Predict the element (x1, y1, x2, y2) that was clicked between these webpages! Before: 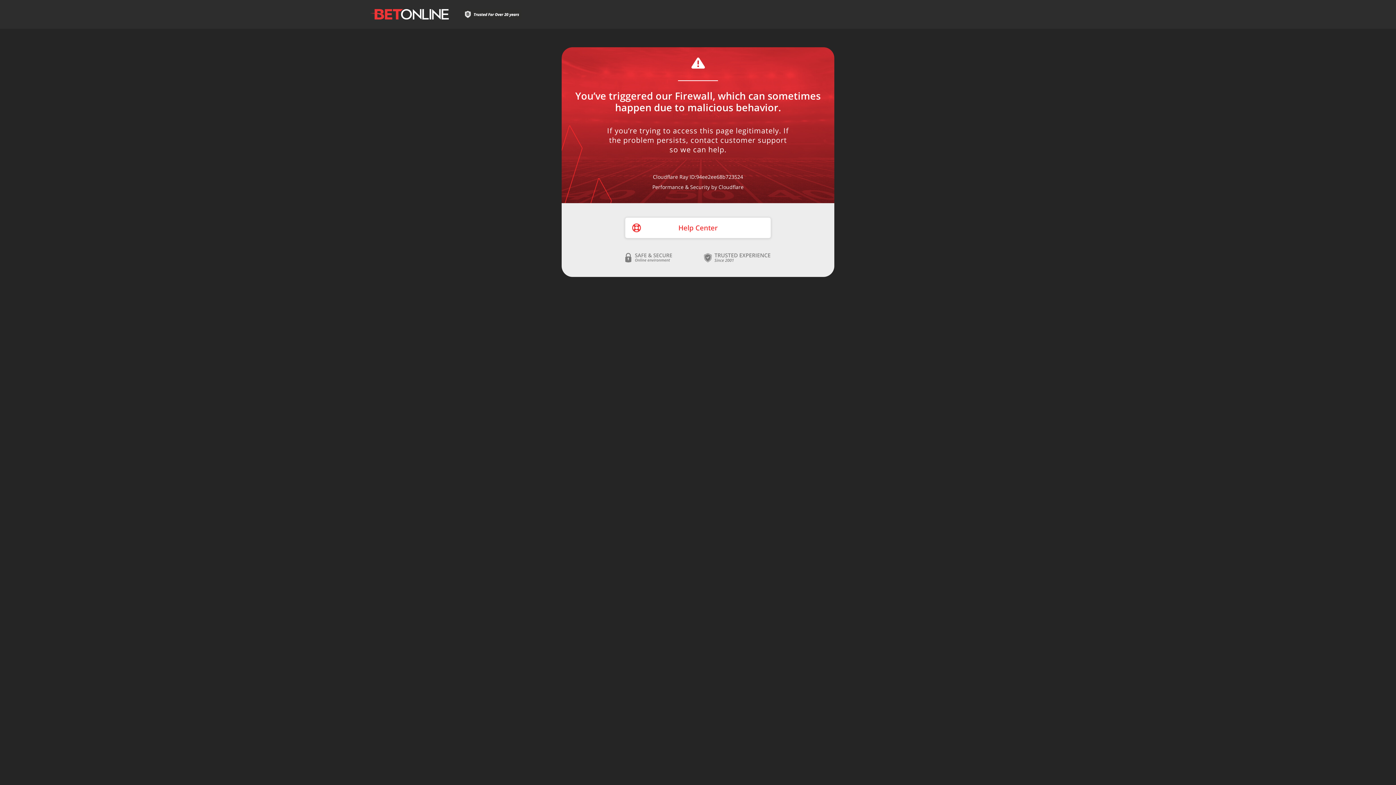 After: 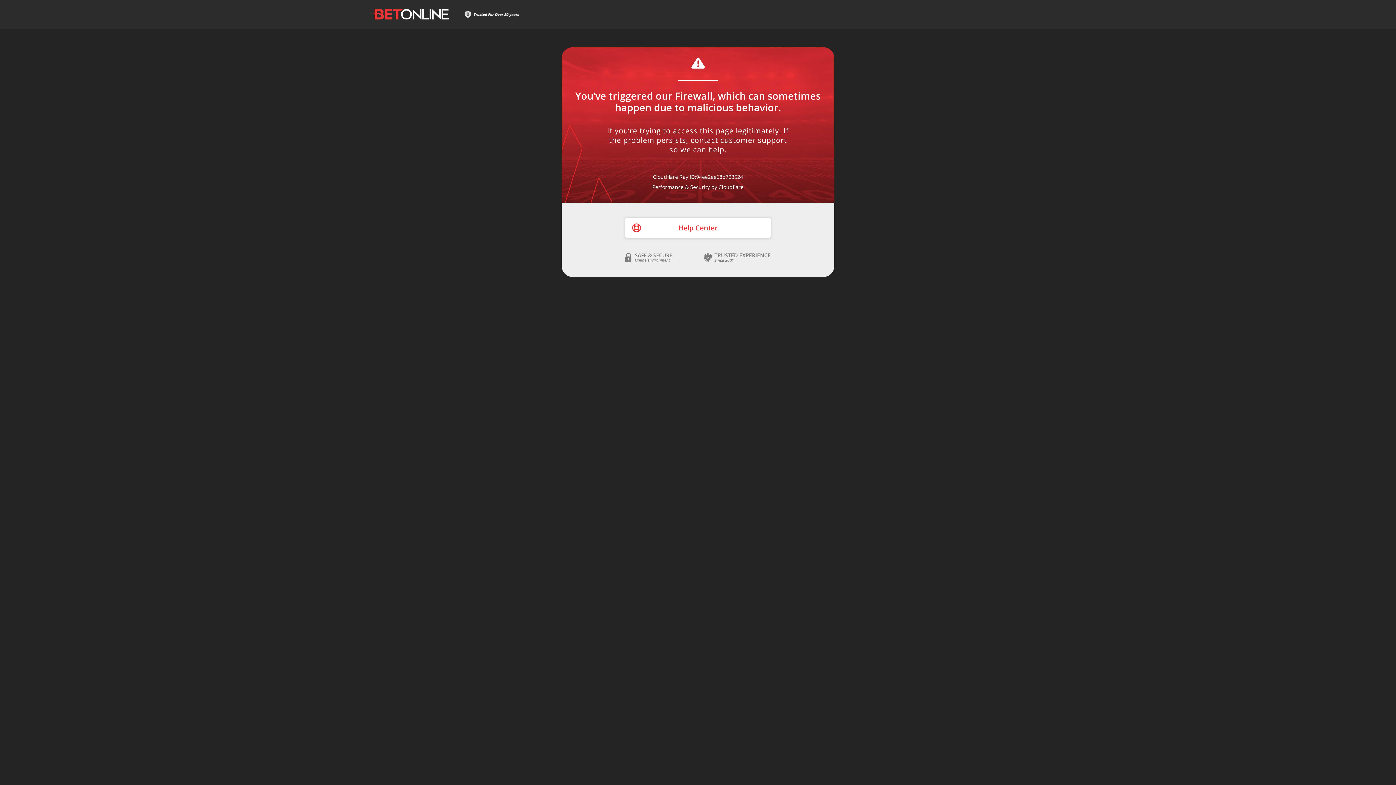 Action: bbox: (625, 217, 770, 238) label: Help Center